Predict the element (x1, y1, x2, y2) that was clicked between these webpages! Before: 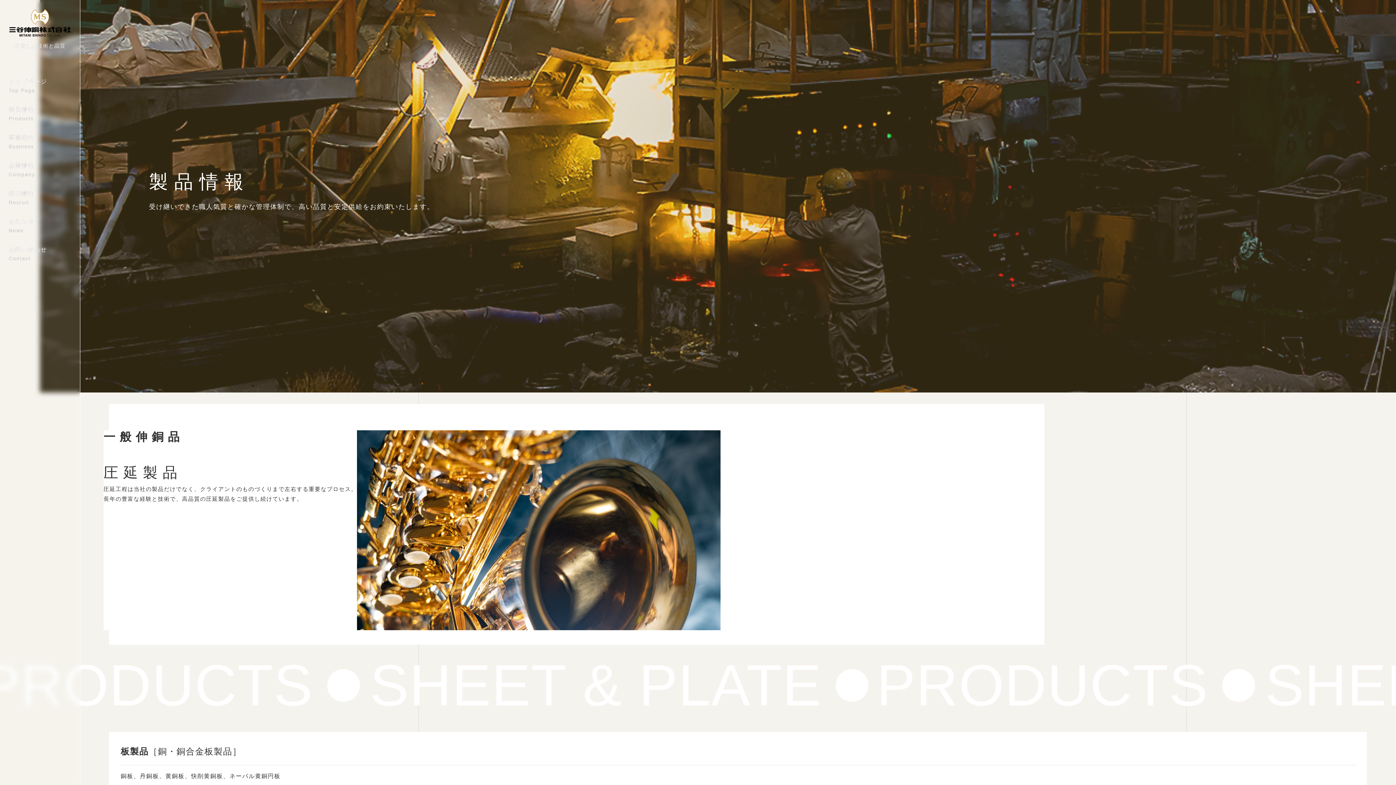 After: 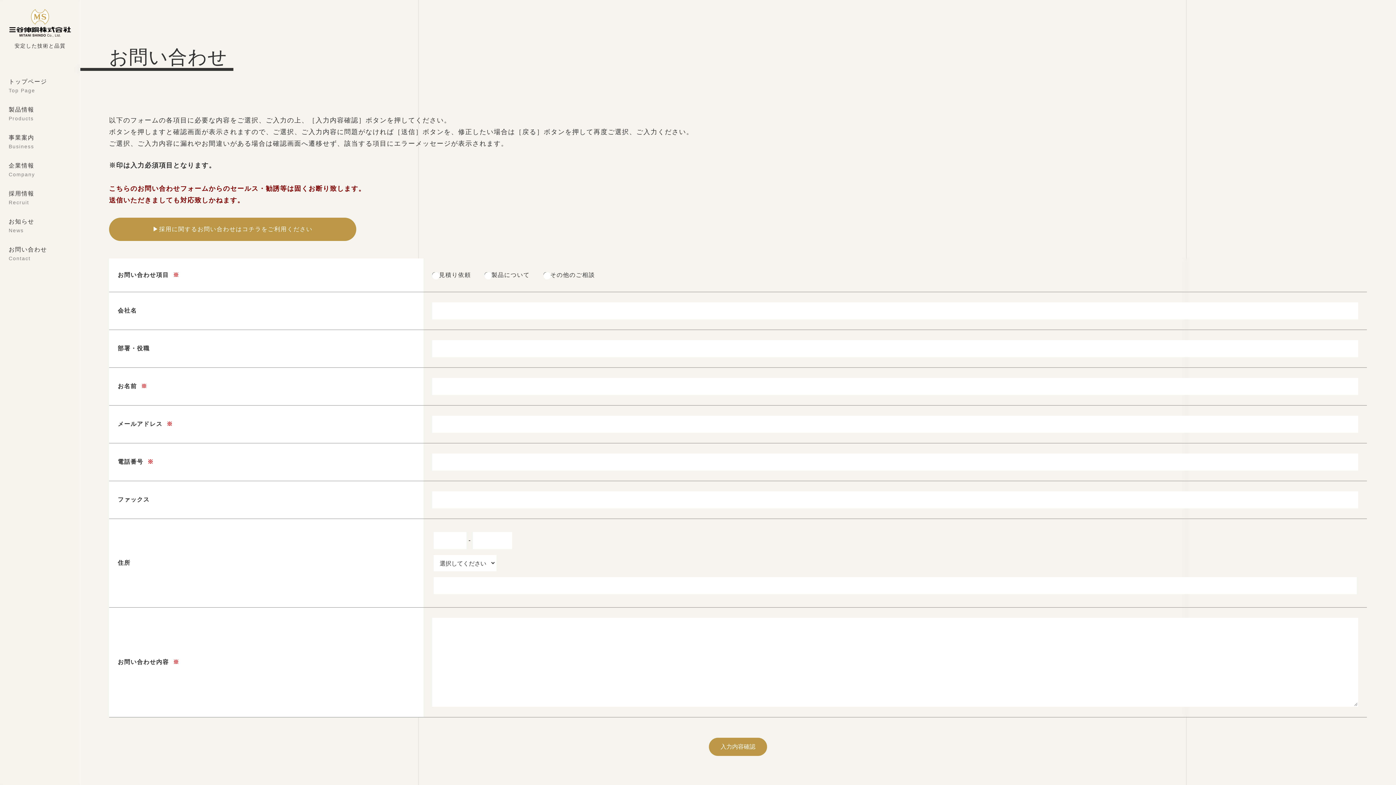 Action: bbox: (0, 240, 80, 268) label: お問い合わせ
Contact